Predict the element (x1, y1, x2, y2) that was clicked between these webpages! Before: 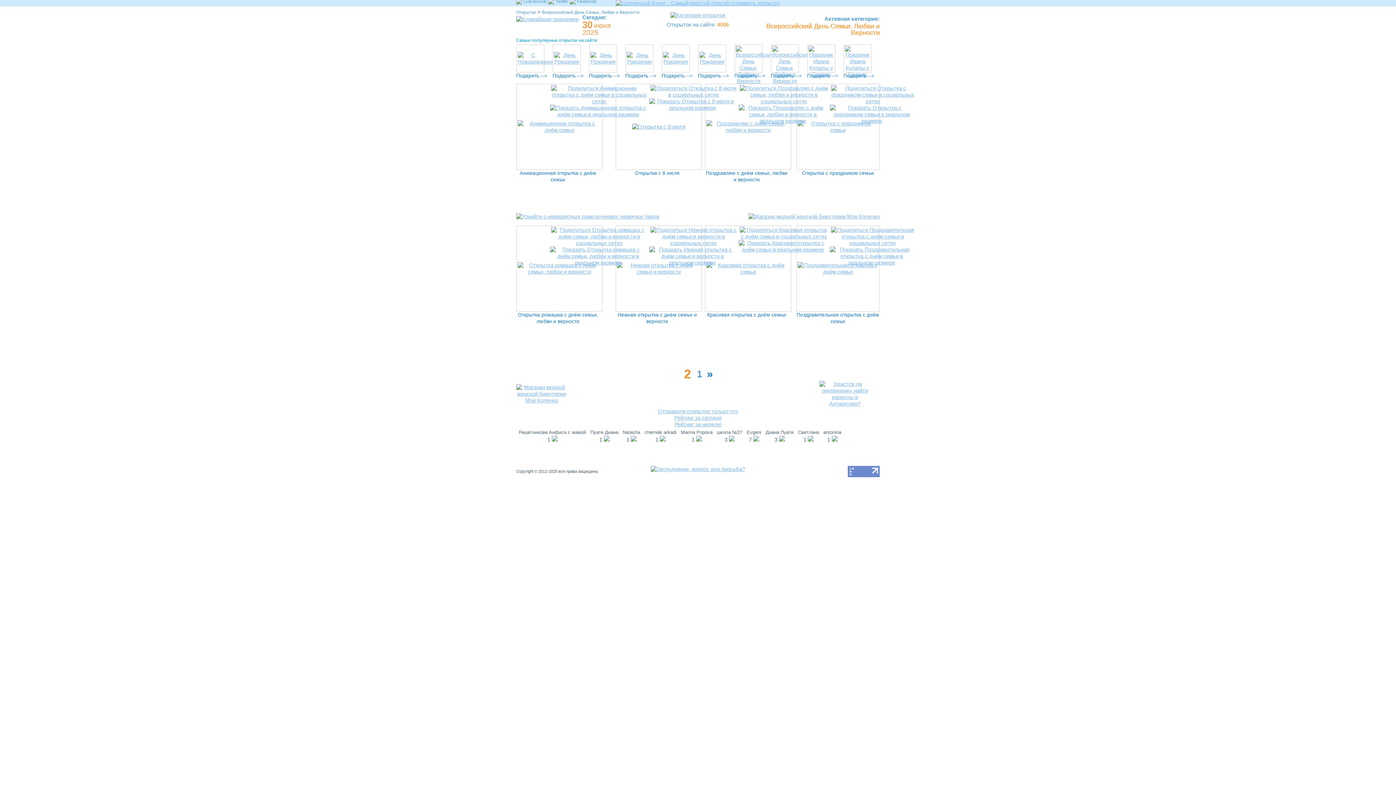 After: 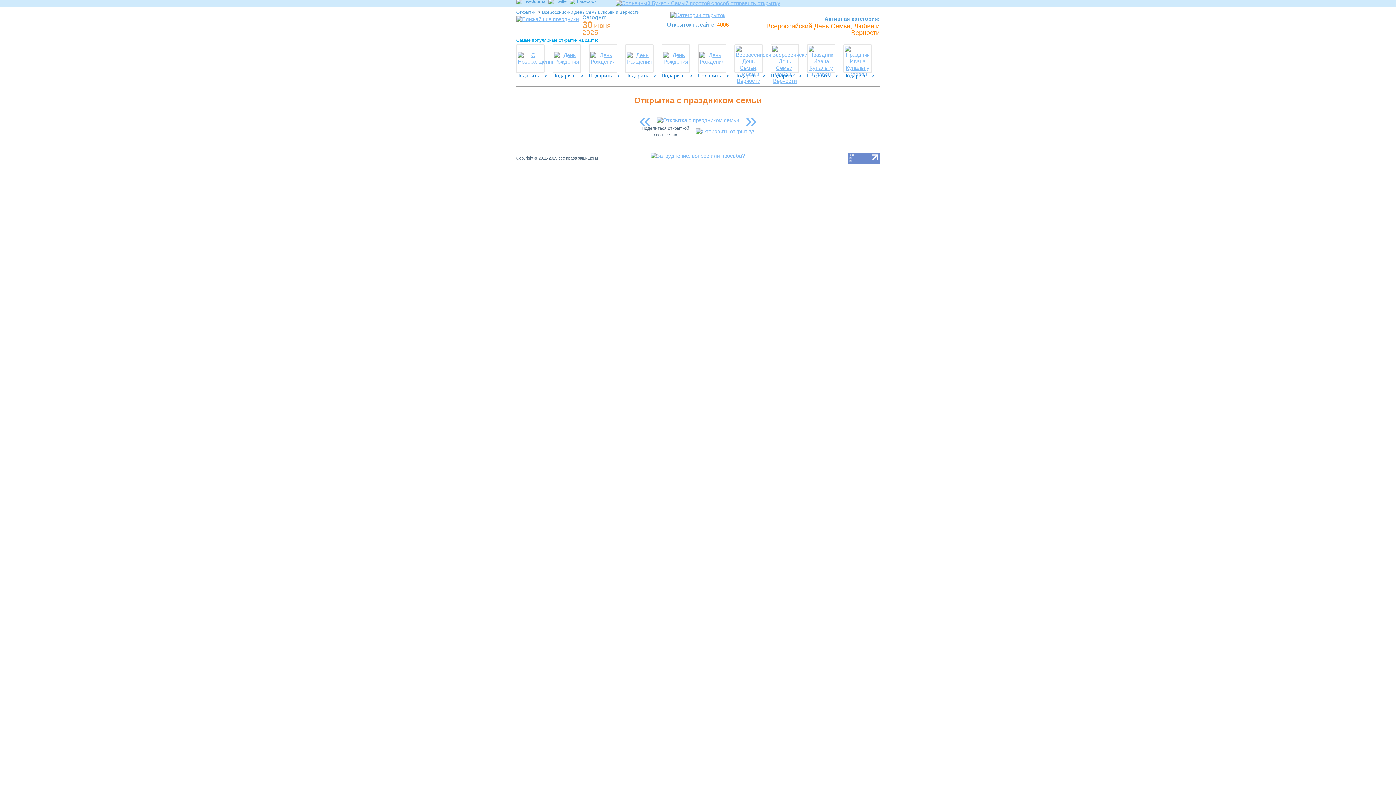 Action: label: Открытка с праздником семьи bbox: (802, 170, 874, 176)